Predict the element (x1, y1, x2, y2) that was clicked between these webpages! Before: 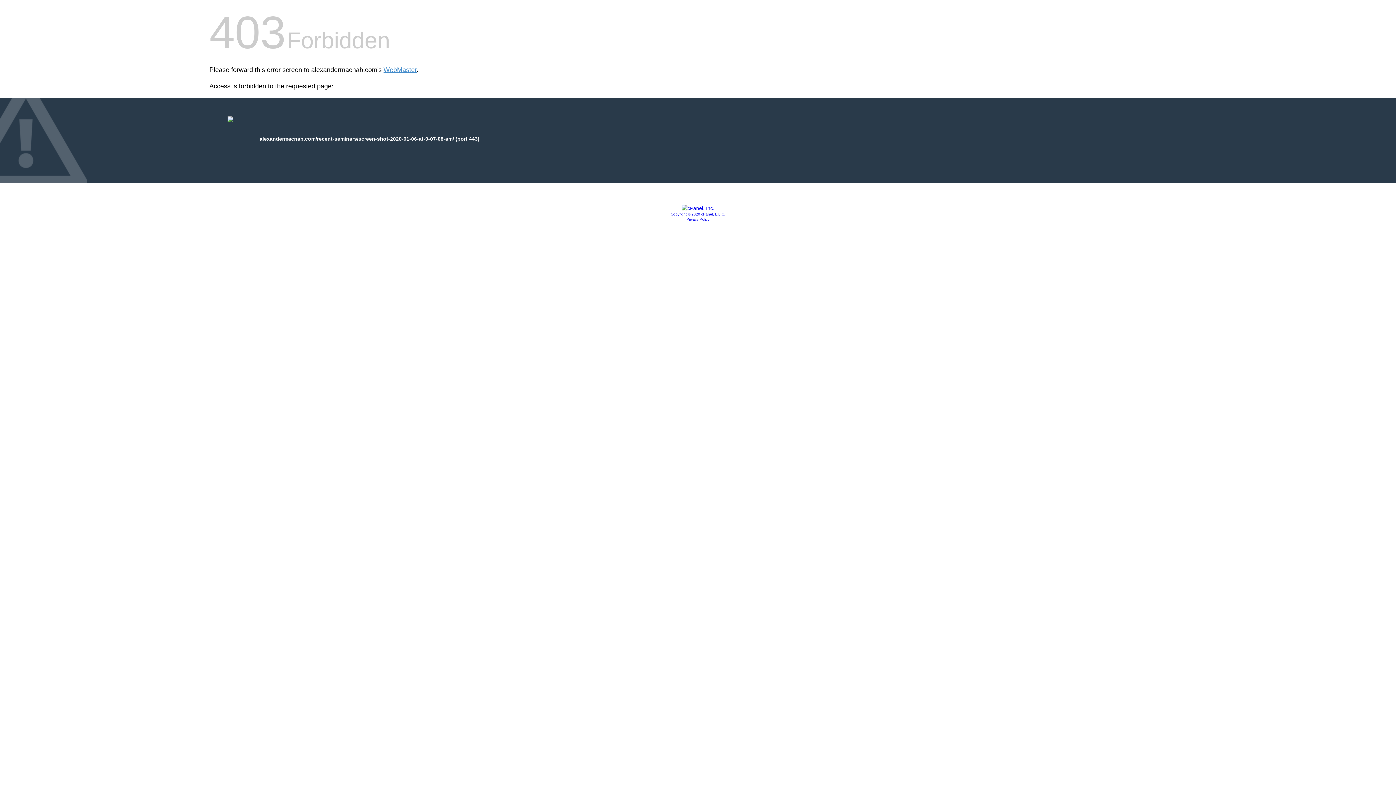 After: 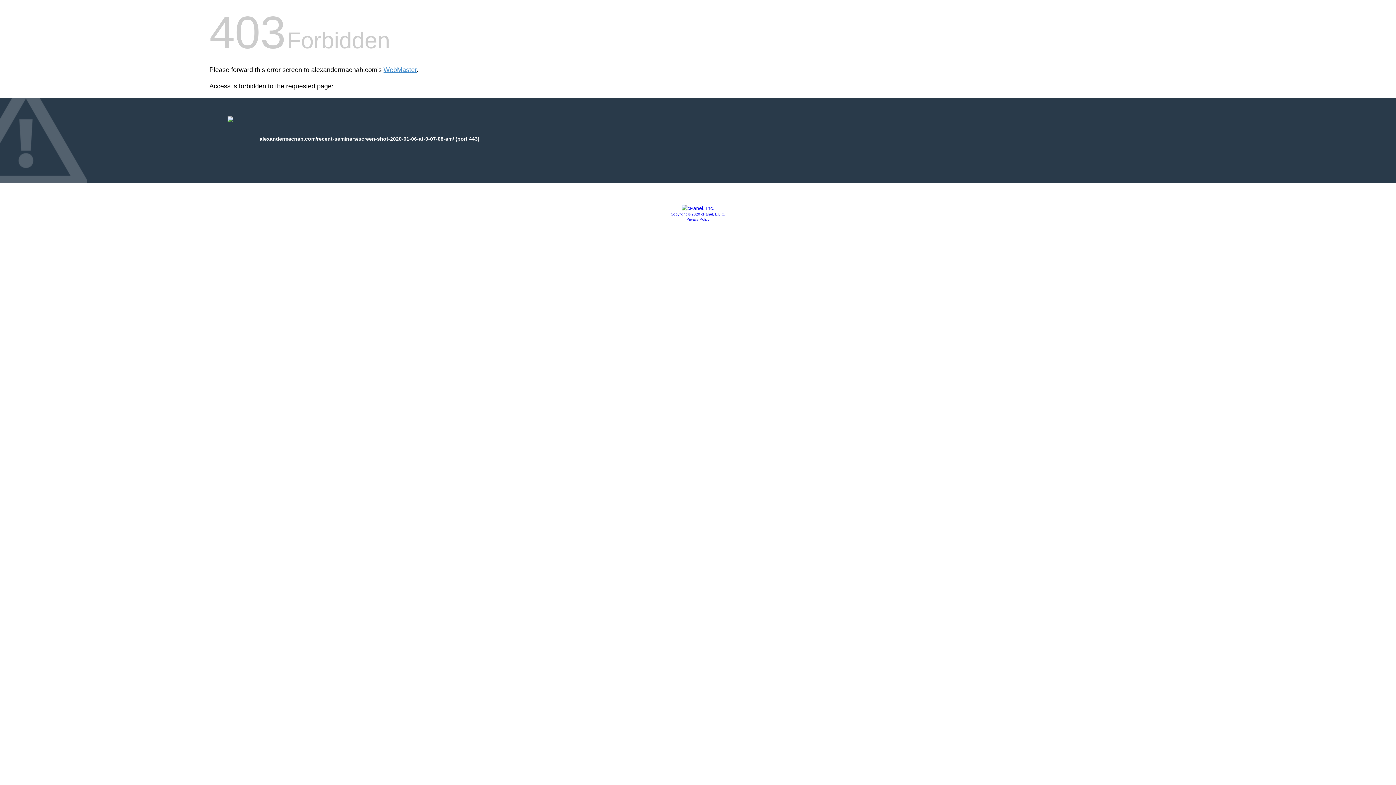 Action: label: Privacy Policy bbox: (686, 217, 709, 221)